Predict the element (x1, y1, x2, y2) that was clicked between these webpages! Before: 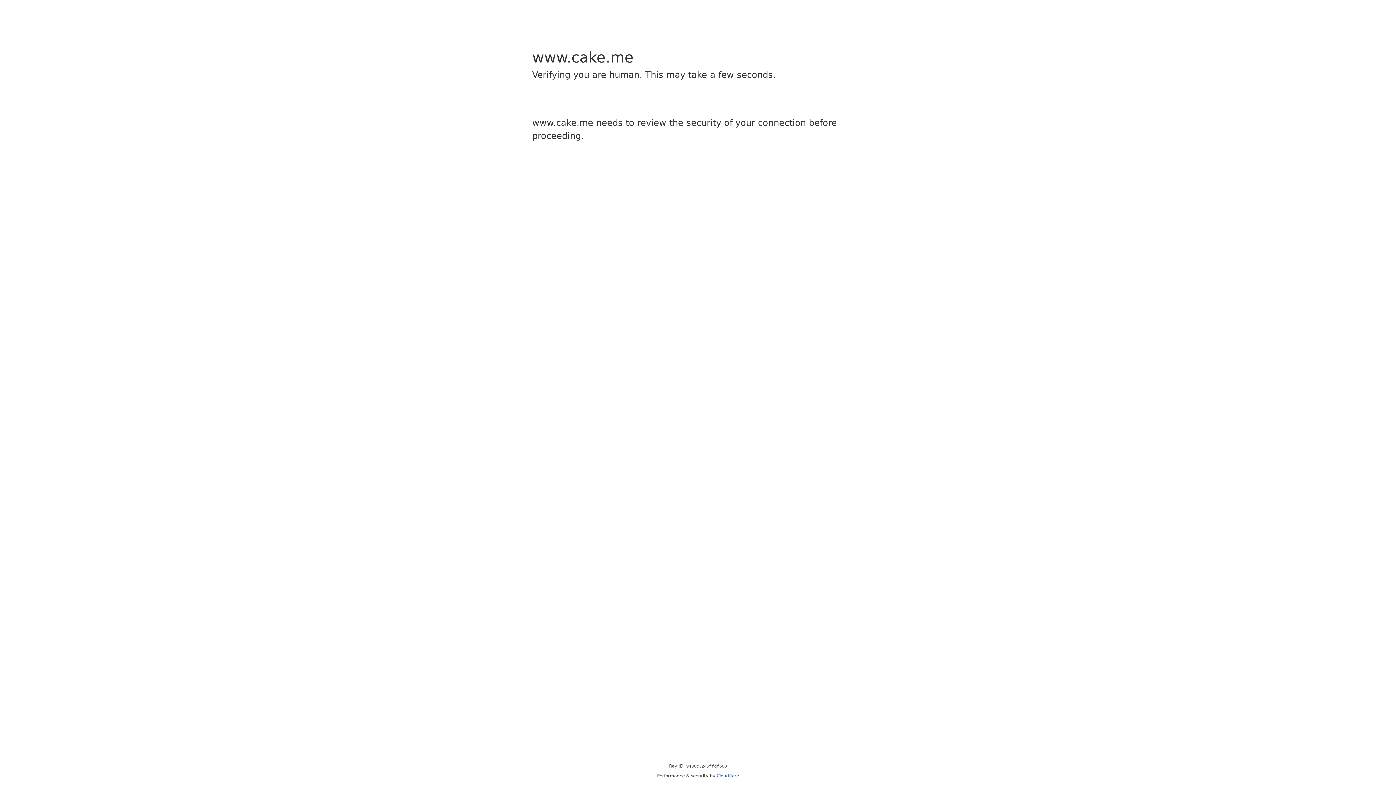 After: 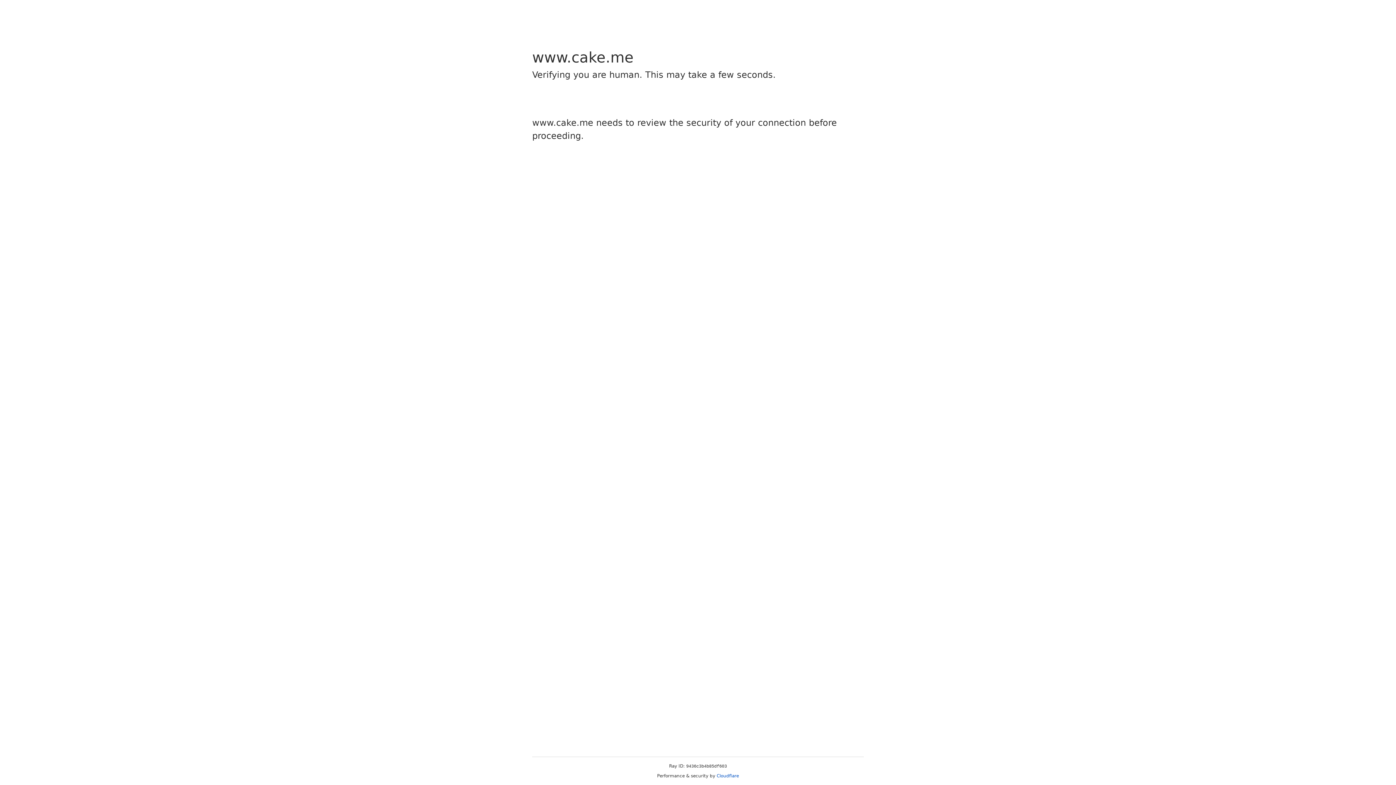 Action: bbox: (716, 773, 739, 778) label: Cloudflare